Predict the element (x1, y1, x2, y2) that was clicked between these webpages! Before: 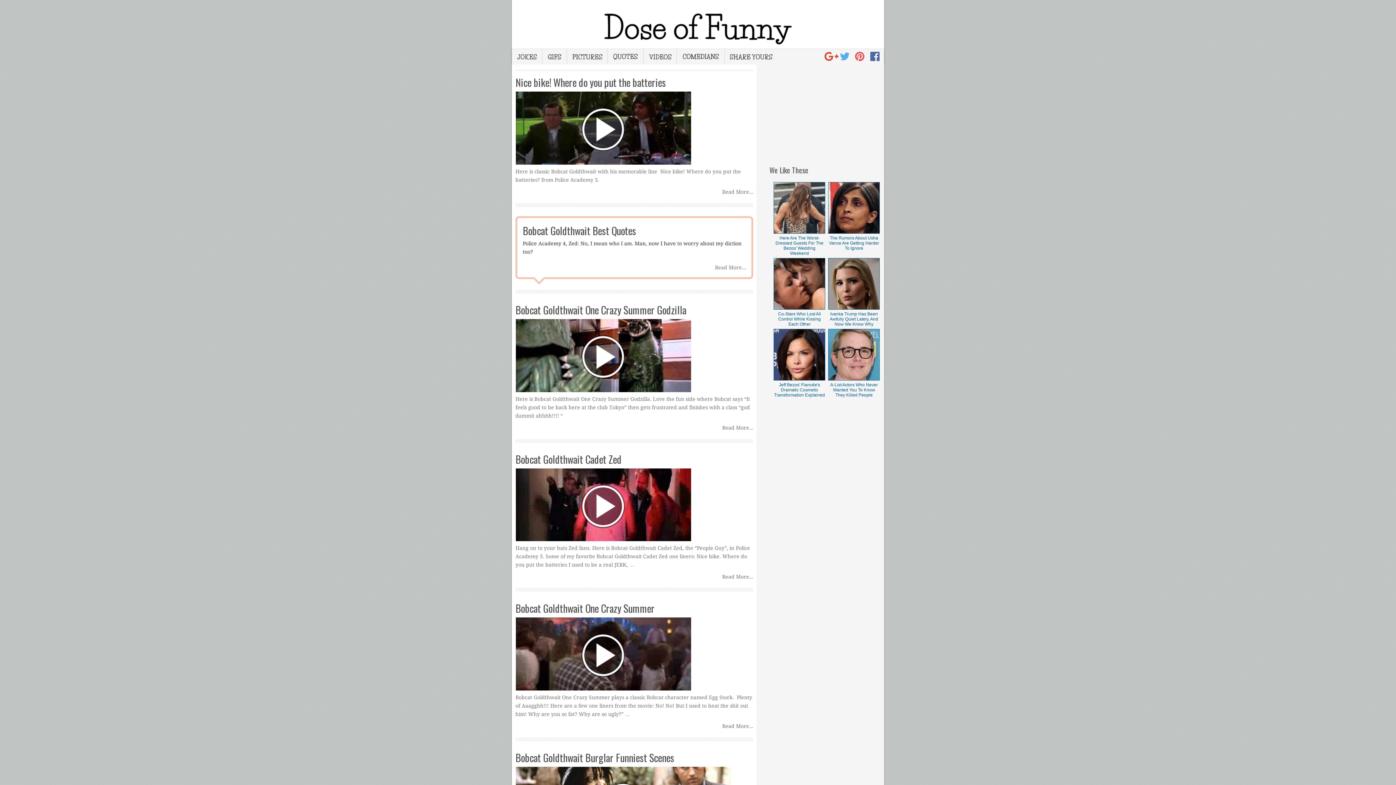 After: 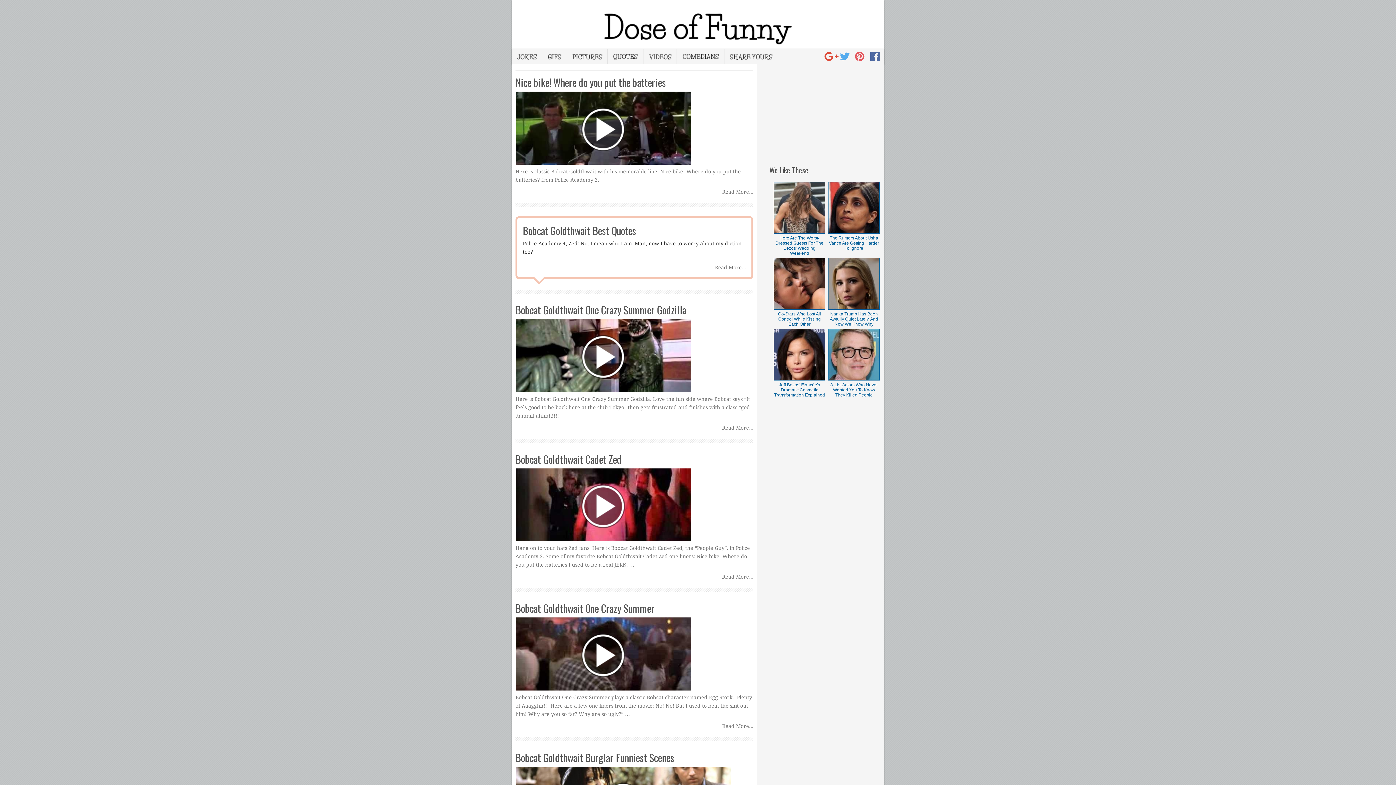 Action: bbox: (855, 55, 866, 61)